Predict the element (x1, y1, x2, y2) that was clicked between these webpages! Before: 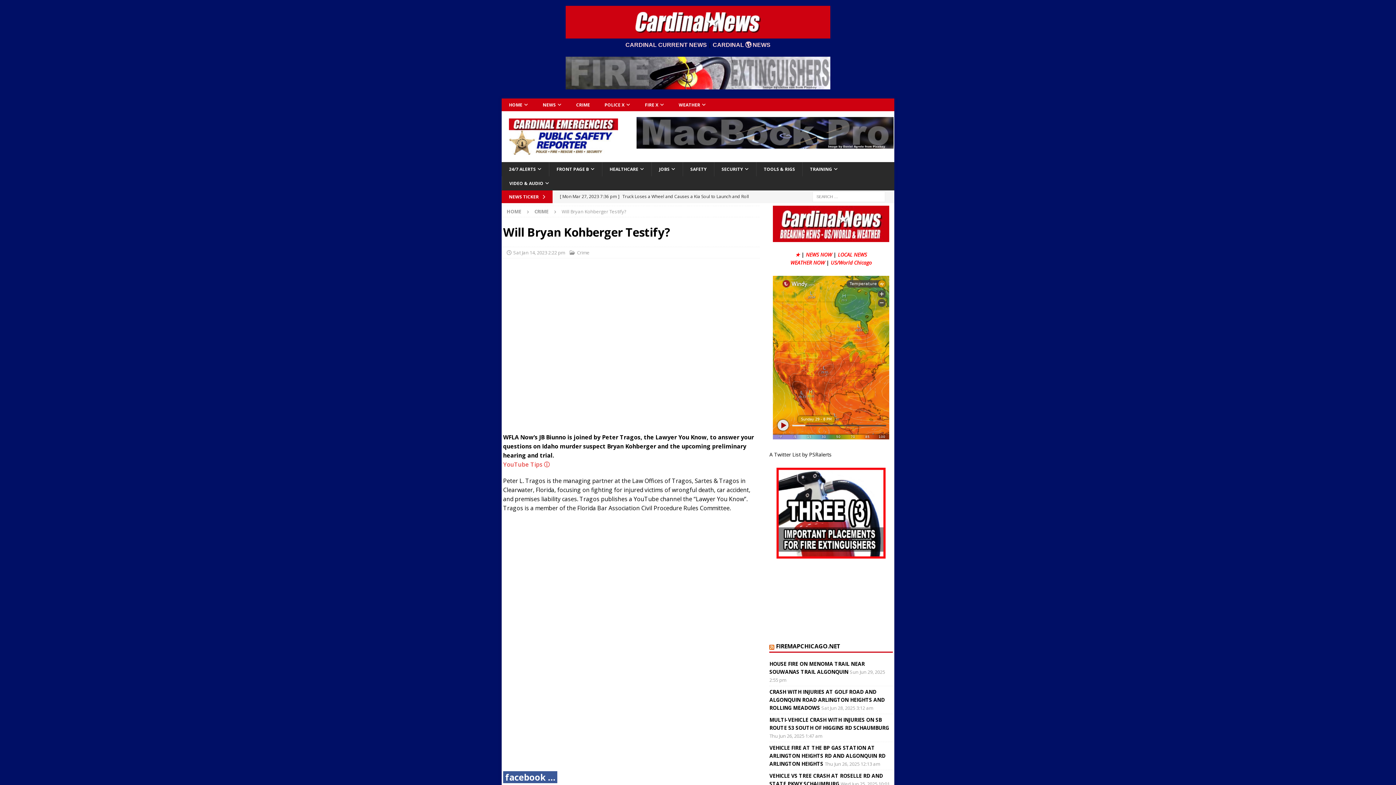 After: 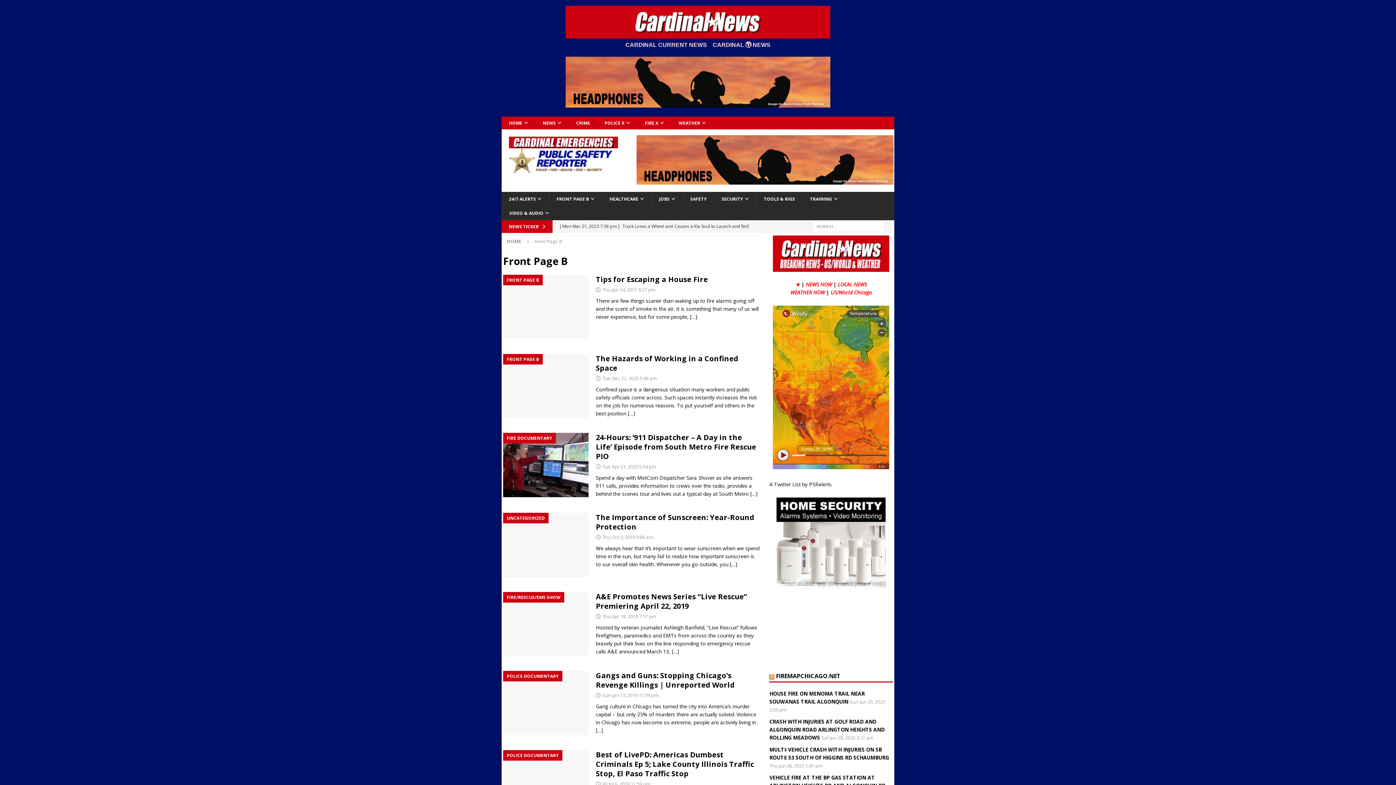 Action: label: FRONT PAGE B bbox: (549, 162, 602, 176)